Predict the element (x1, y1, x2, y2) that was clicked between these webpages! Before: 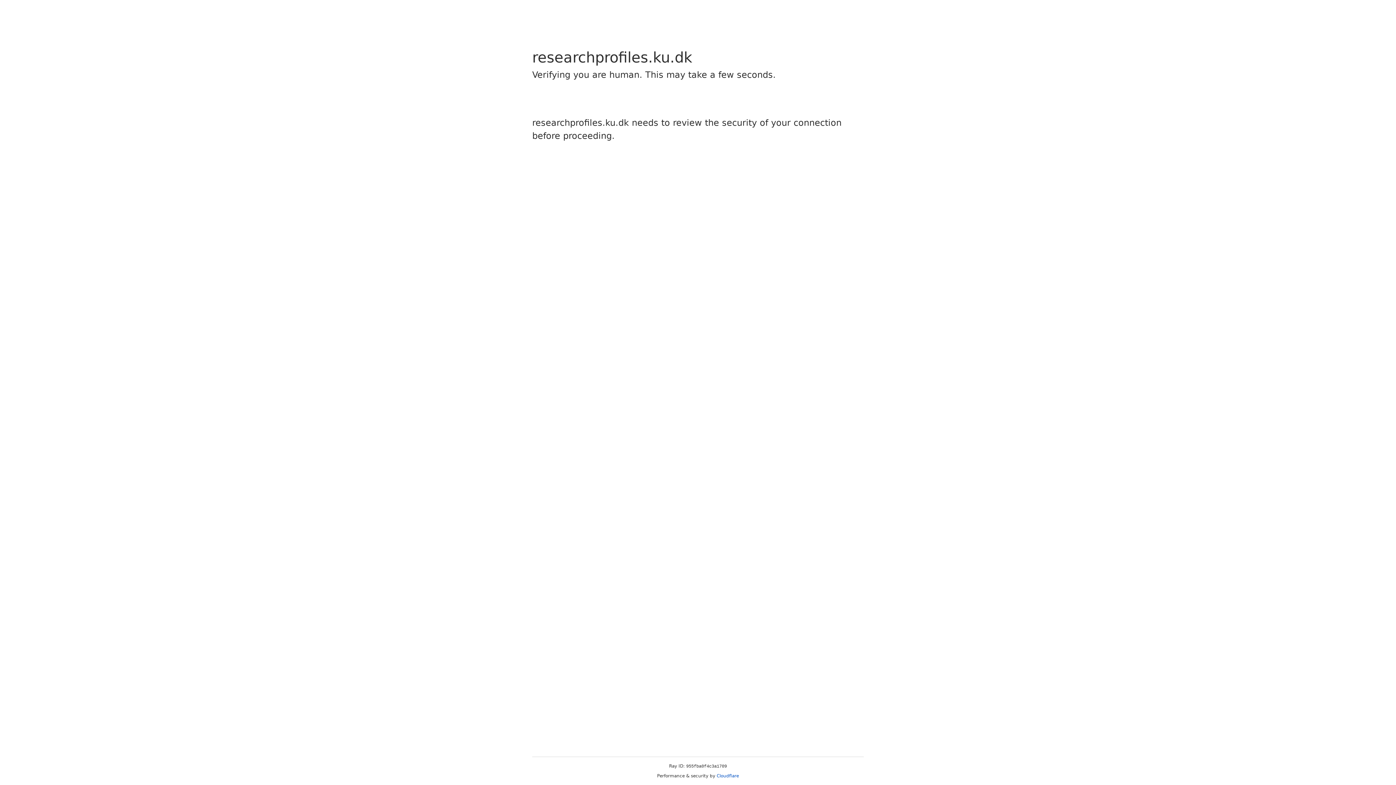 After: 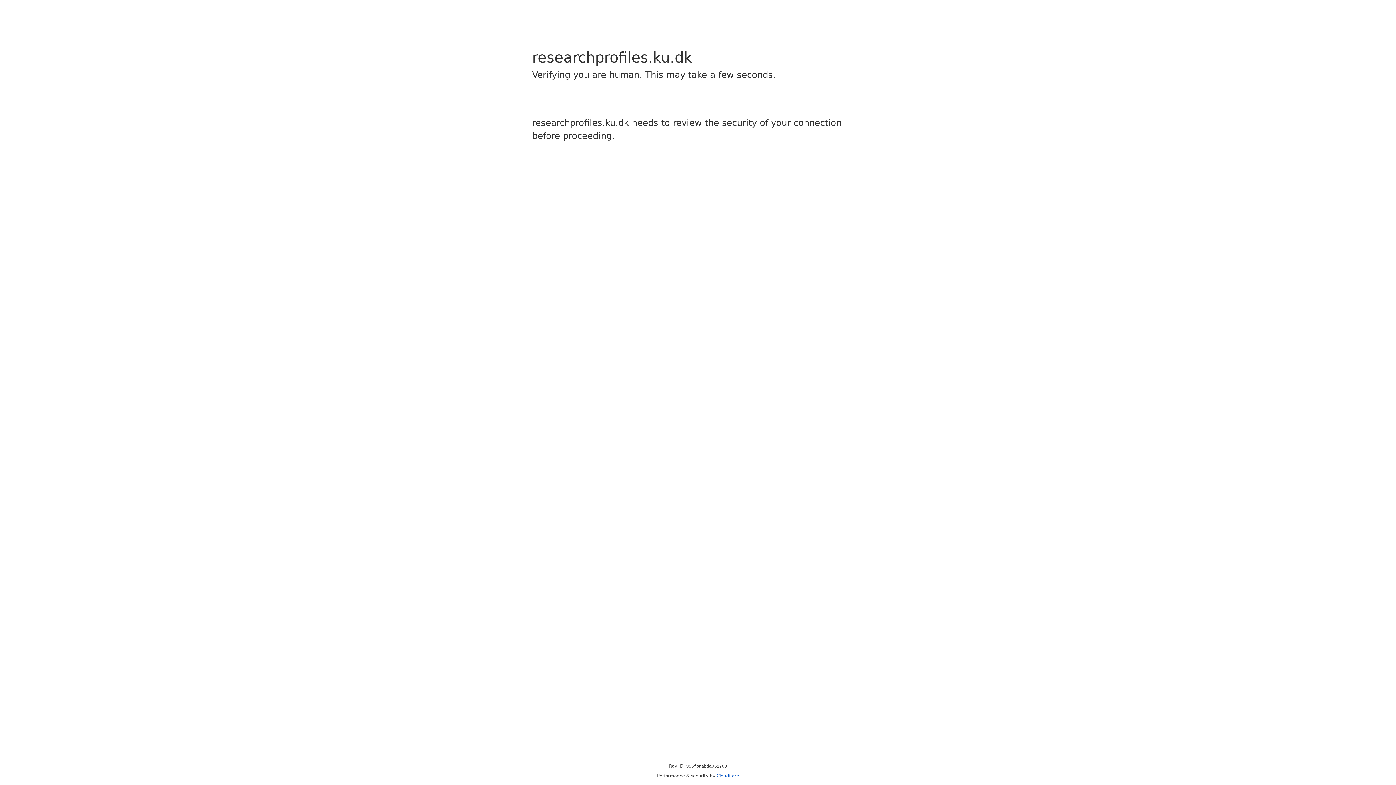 Action: label: Cloudflare bbox: (716, 773, 739, 778)